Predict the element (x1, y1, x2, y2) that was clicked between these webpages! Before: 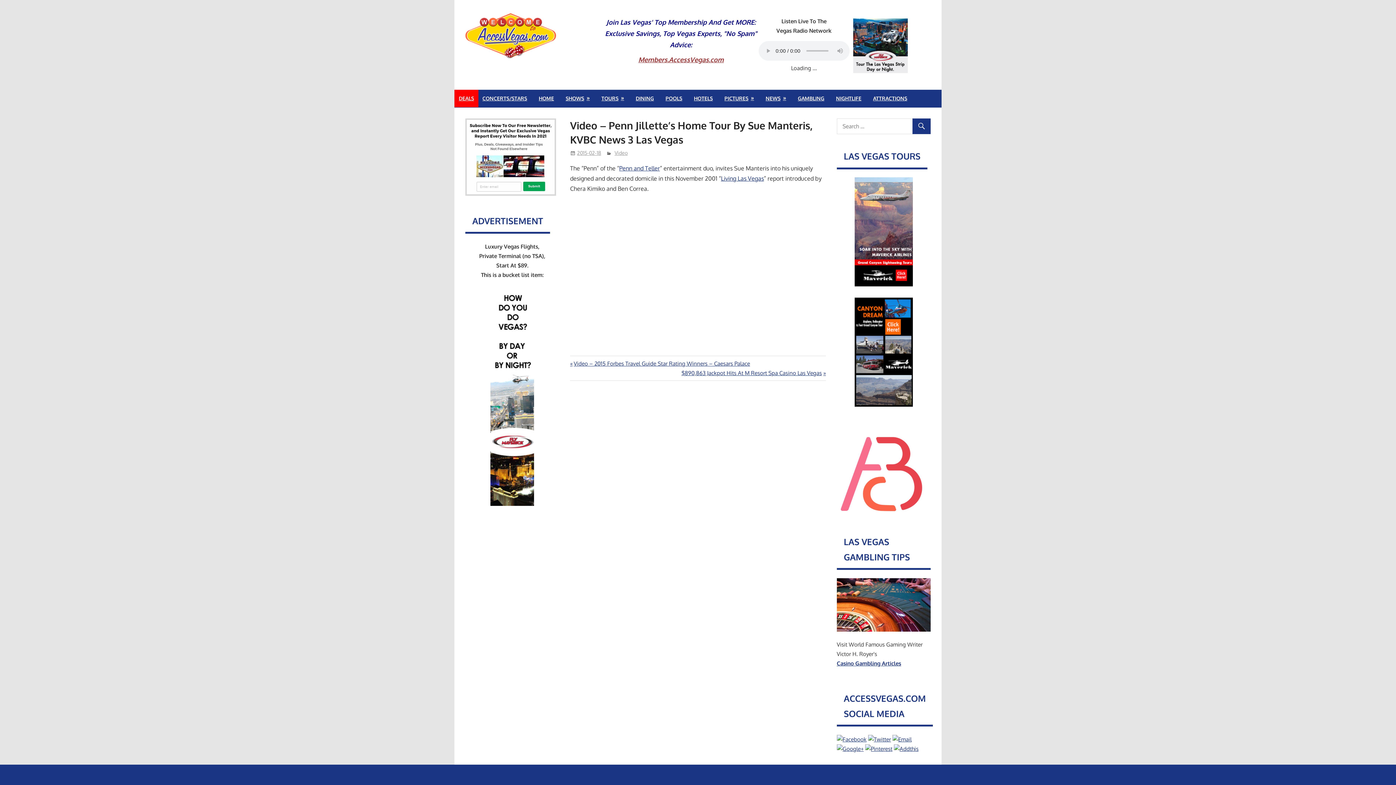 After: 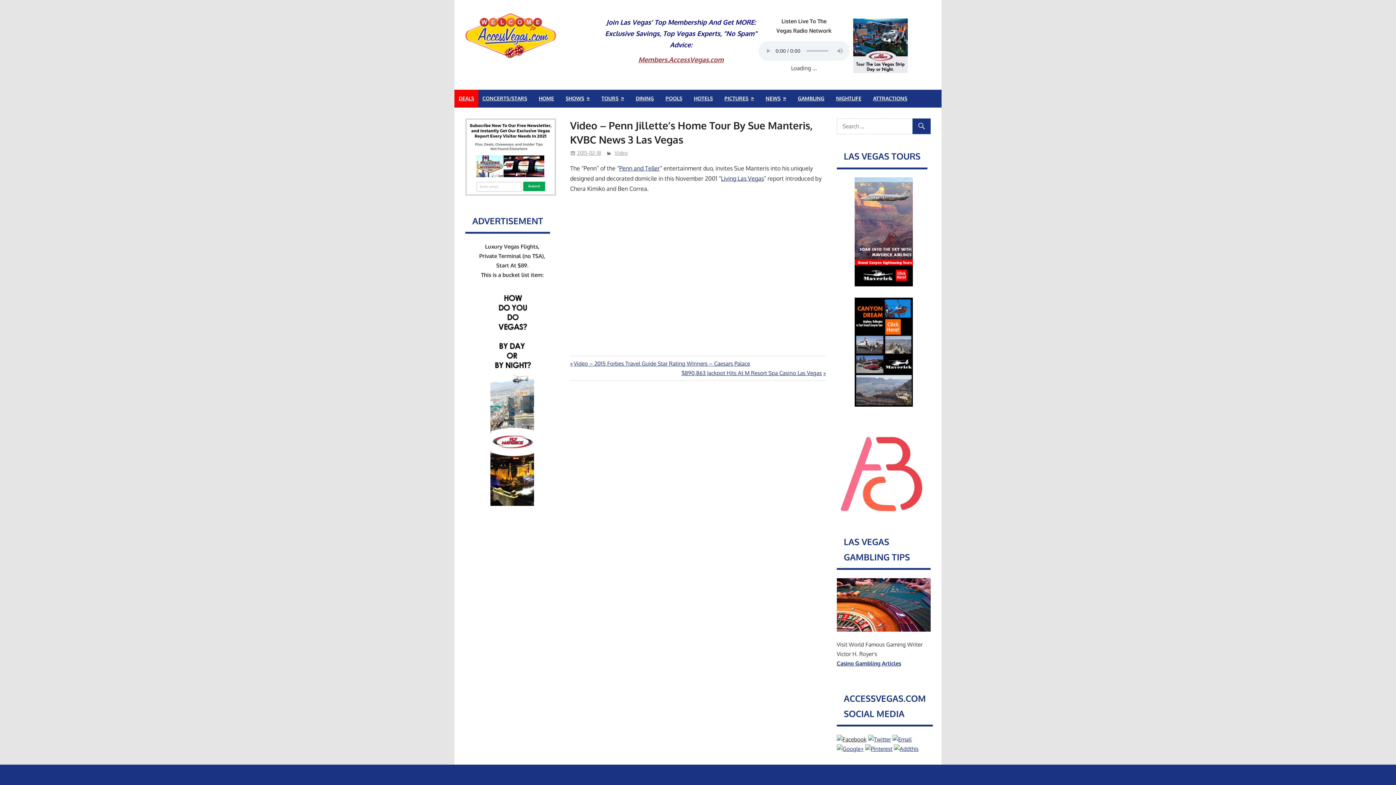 Action: bbox: (837, 736, 866, 743)